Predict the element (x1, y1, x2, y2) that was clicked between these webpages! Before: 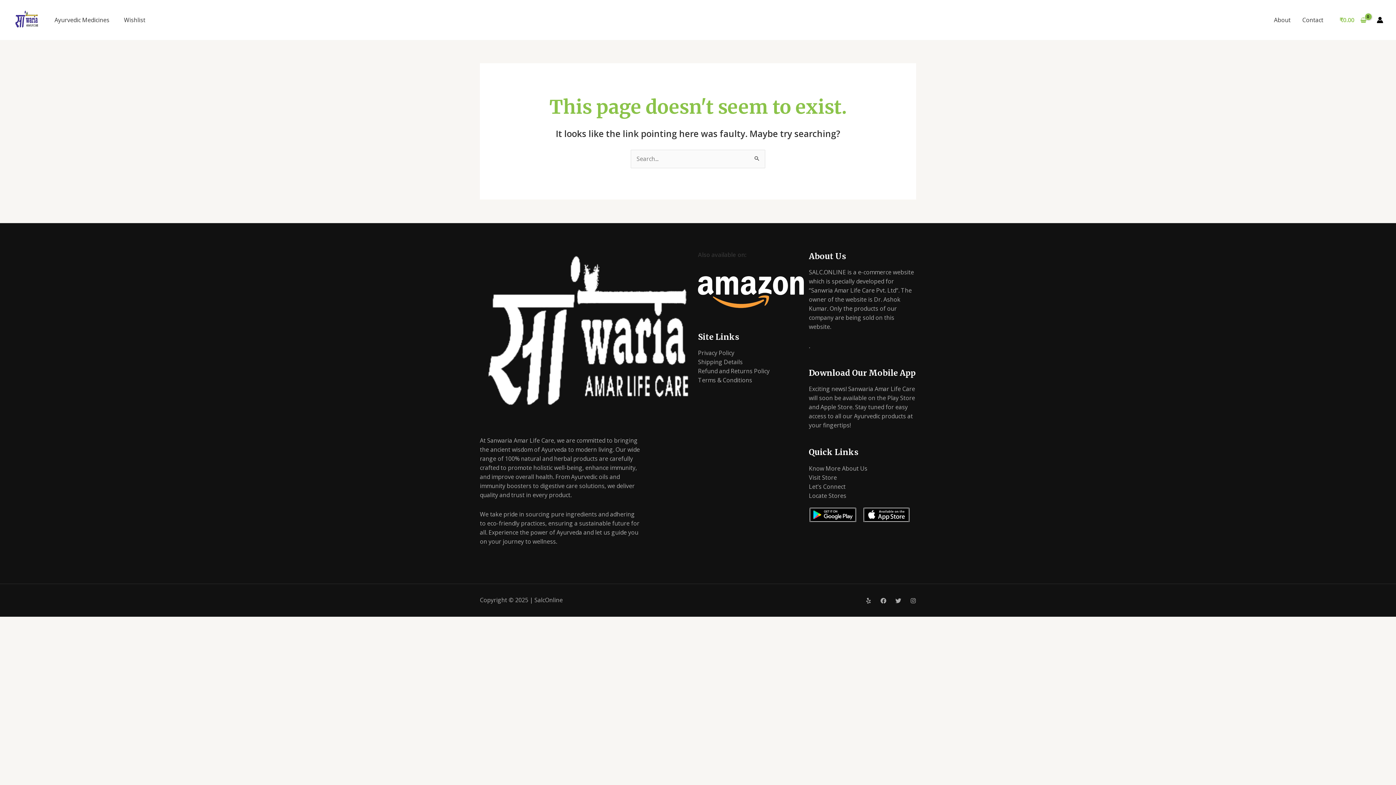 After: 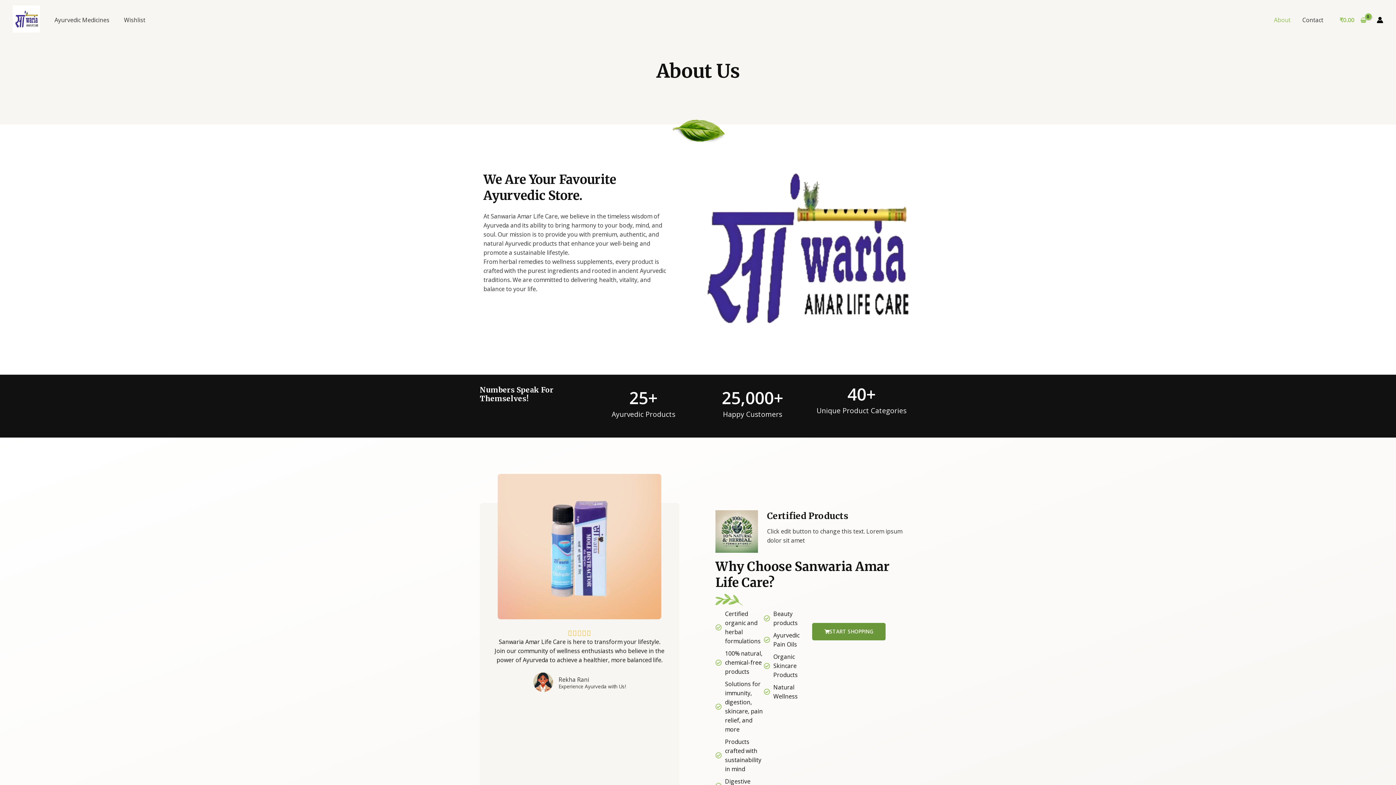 Action: bbox: (1268, 10, 1296, 29) label: About